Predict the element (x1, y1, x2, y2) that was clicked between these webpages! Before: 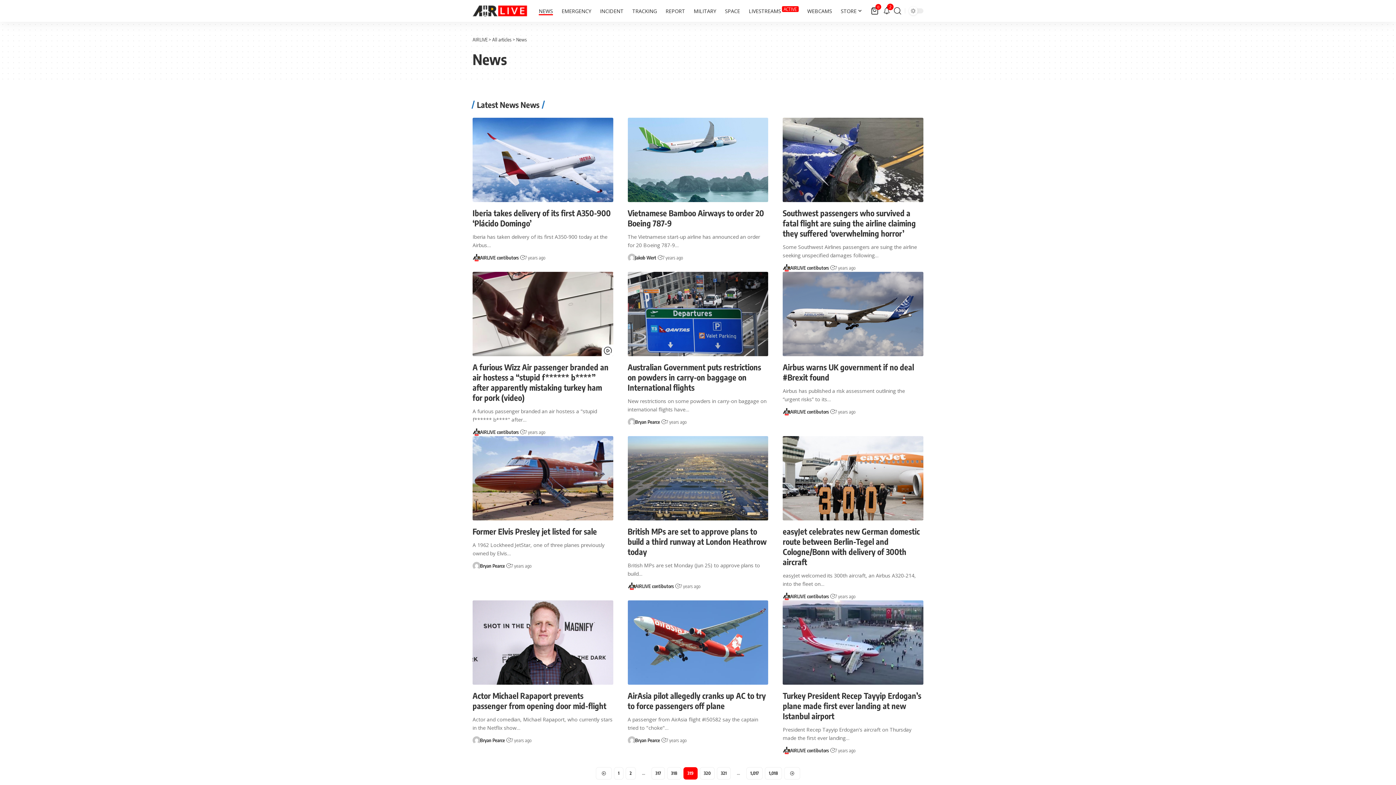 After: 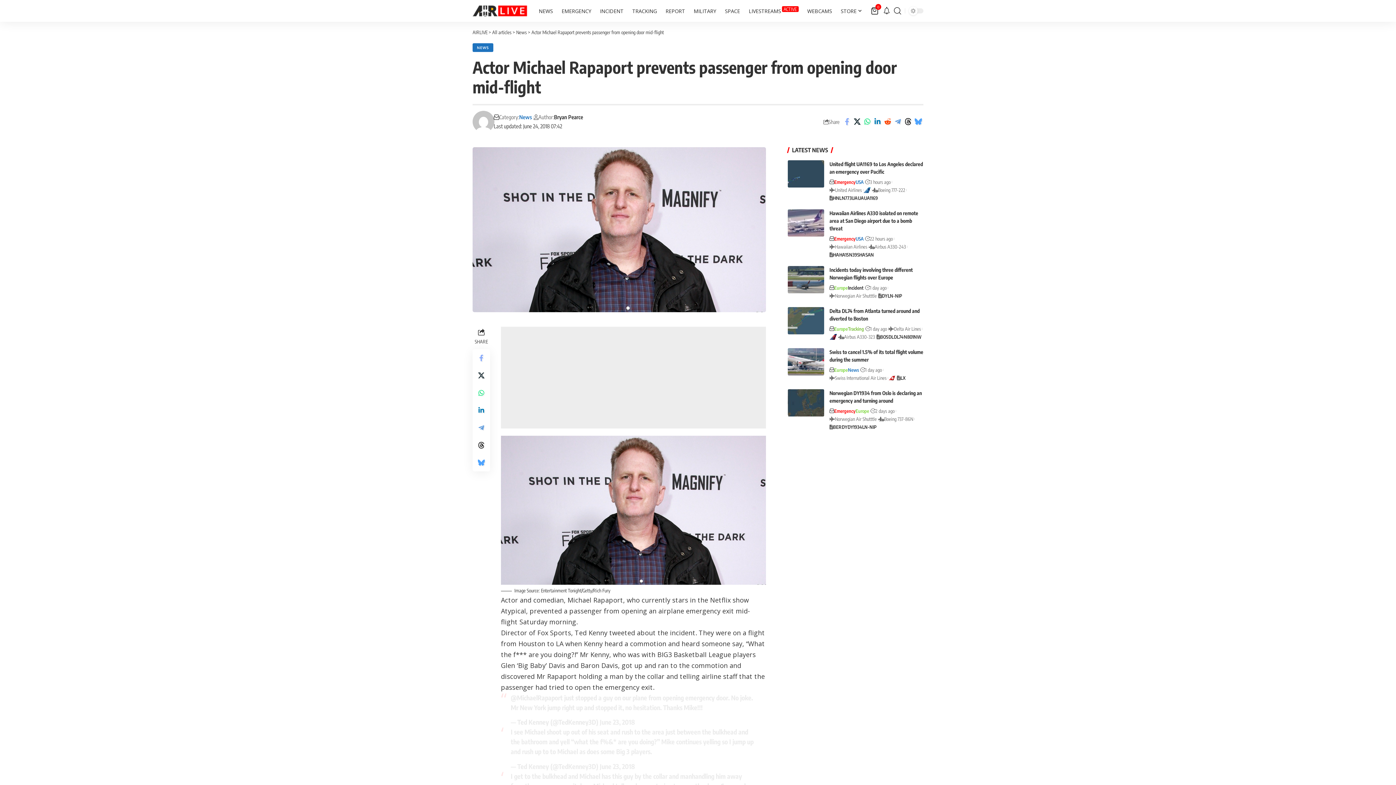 Action: label: Actor Michael Rapaport prevents passenger from opening door mid-flight bbox: (472, 690, 606, 711)